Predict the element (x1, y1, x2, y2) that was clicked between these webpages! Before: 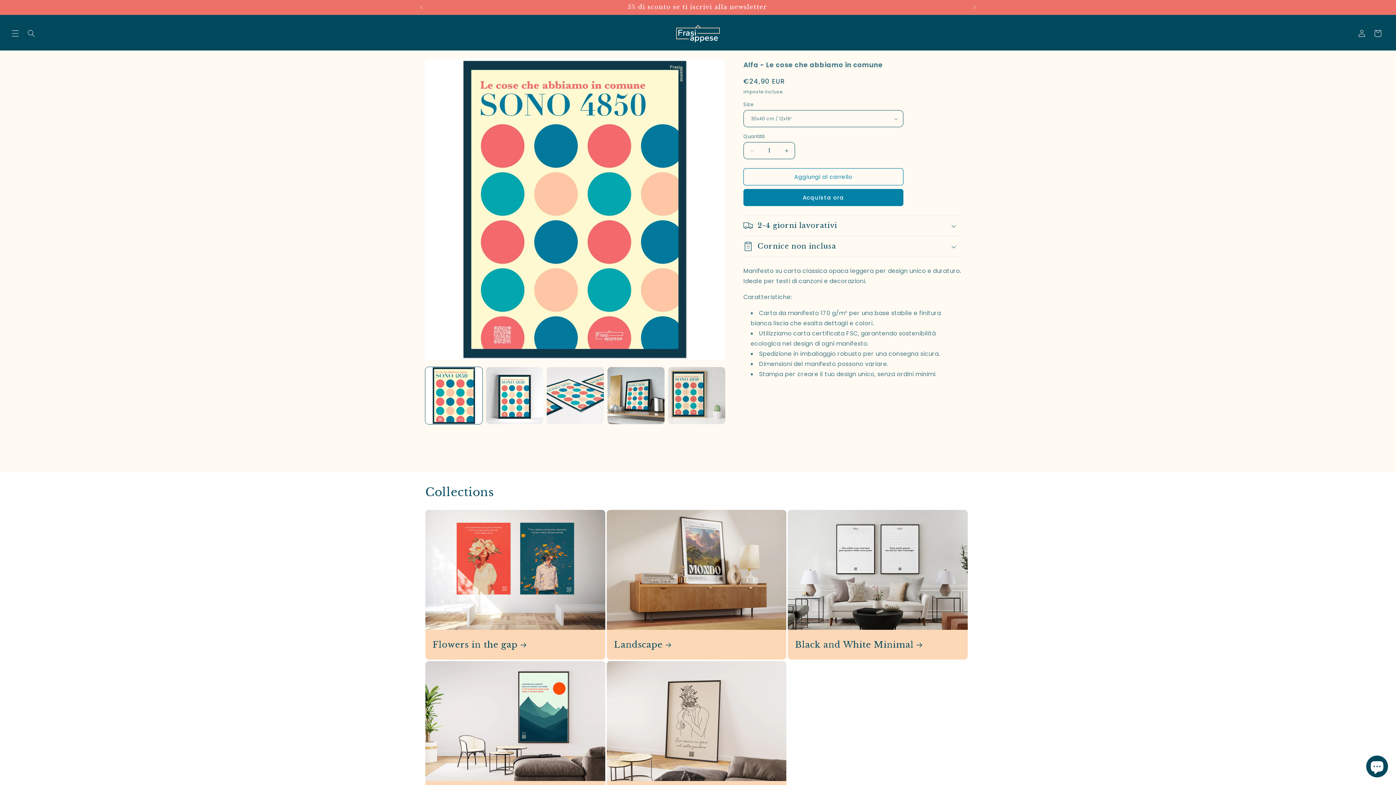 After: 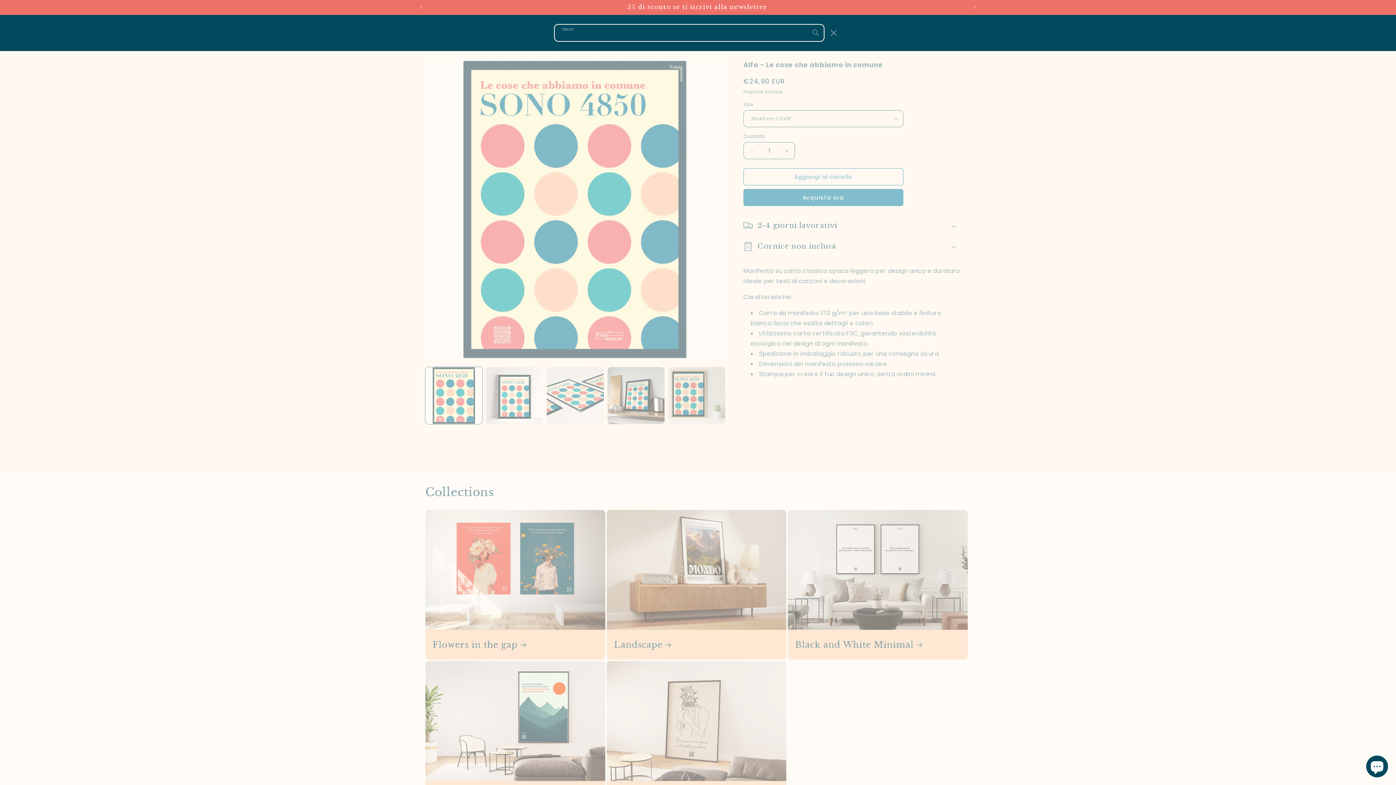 Action: bbox: (23, 25, 39, 41) label: Cerca